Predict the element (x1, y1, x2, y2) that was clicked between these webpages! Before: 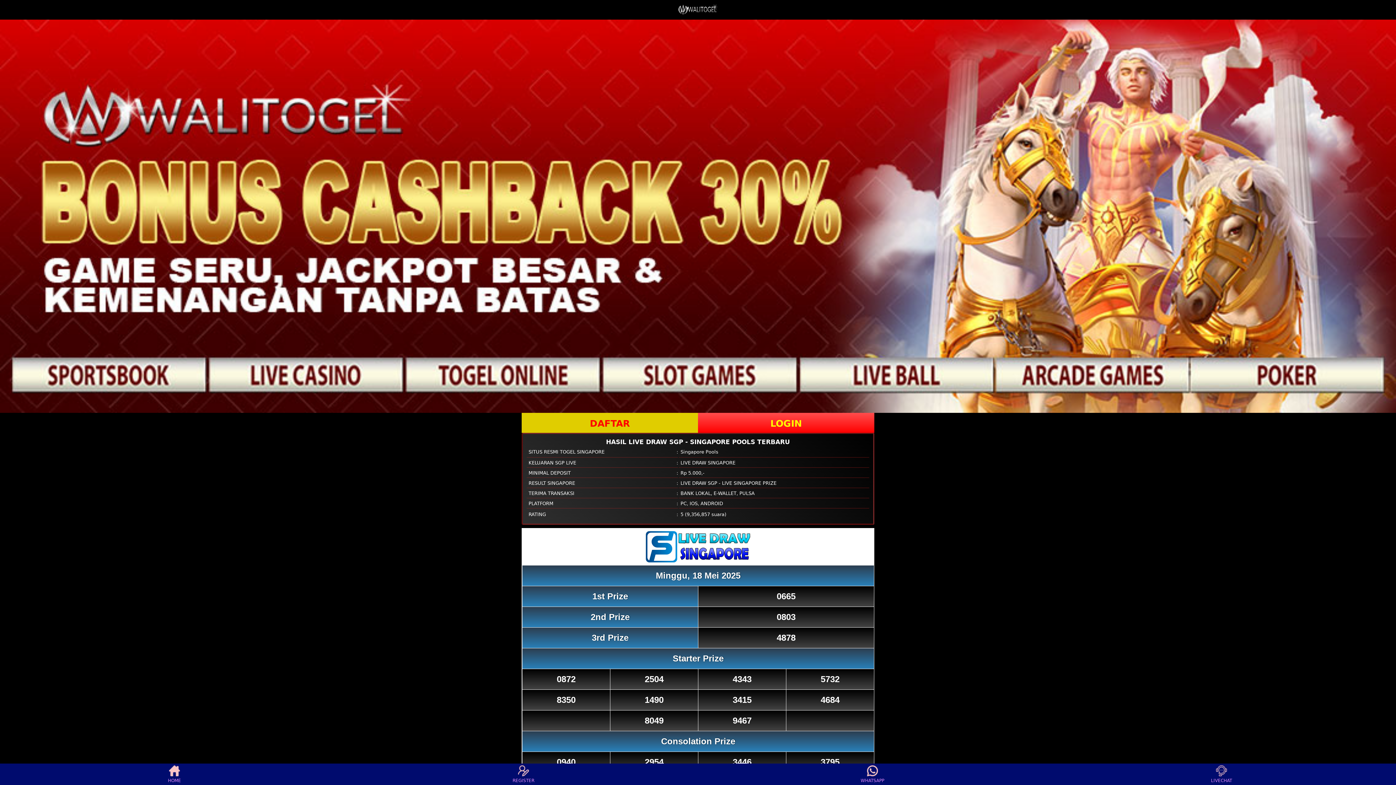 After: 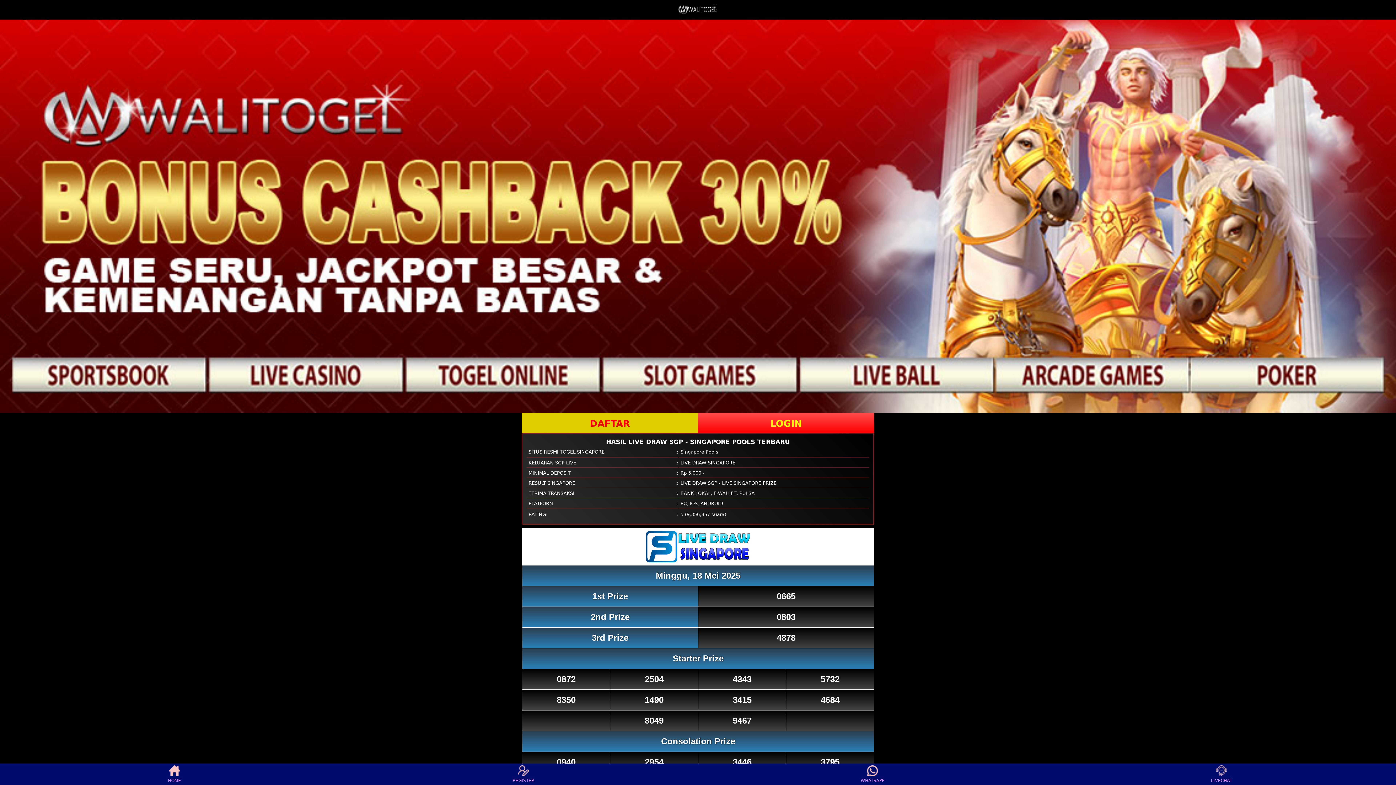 Action: bbox: (678, 3, 717, 15)